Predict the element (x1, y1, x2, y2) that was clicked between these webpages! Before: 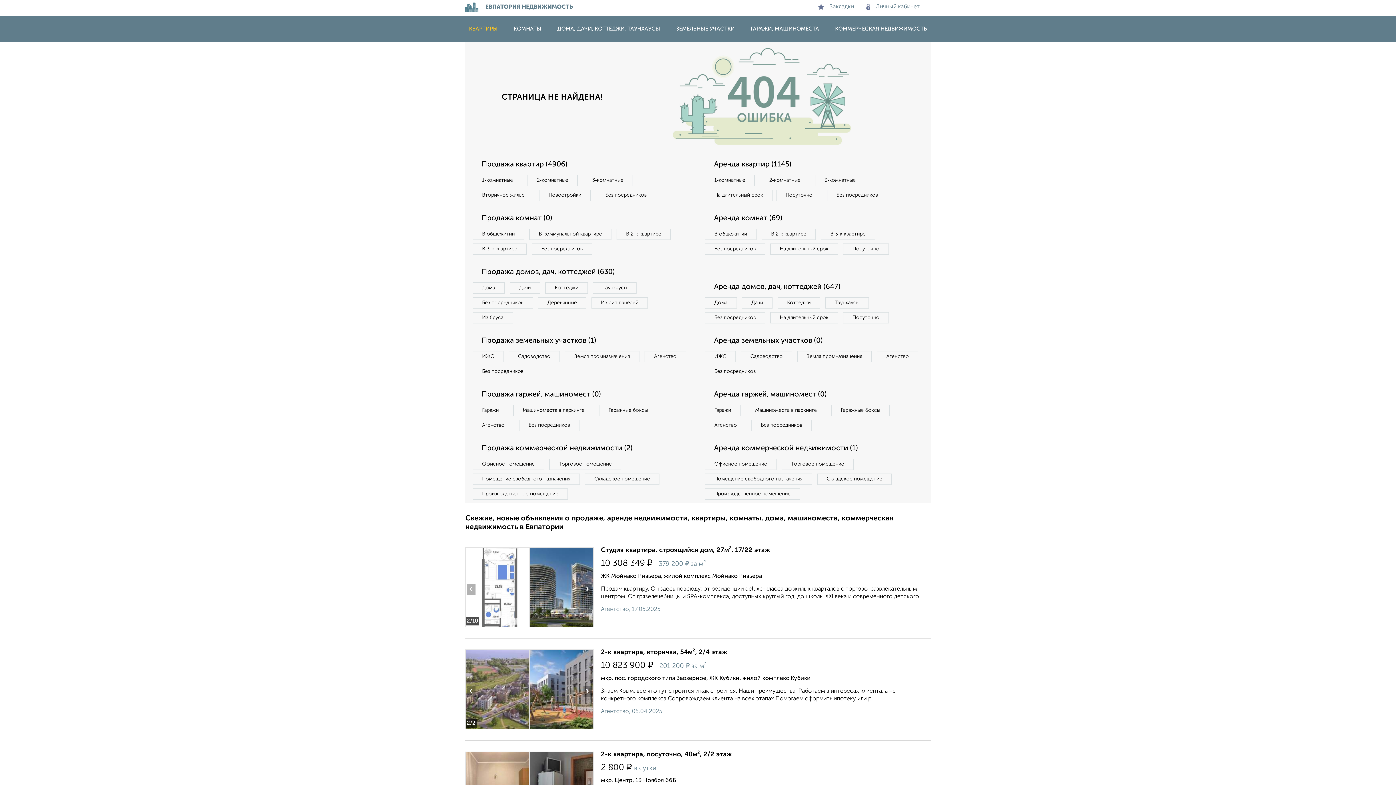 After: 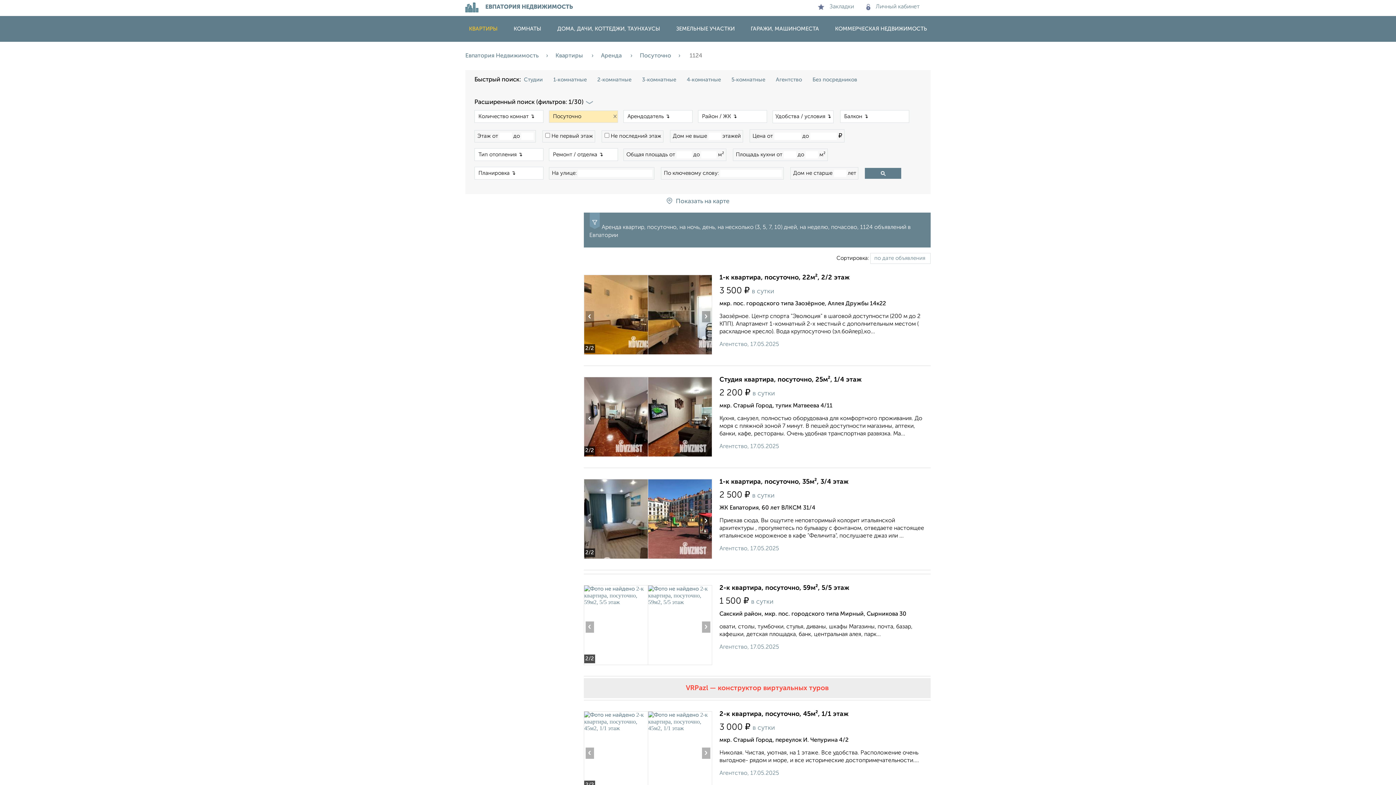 Action: label: Посуточно bbox: (776, 189, 822, 201)